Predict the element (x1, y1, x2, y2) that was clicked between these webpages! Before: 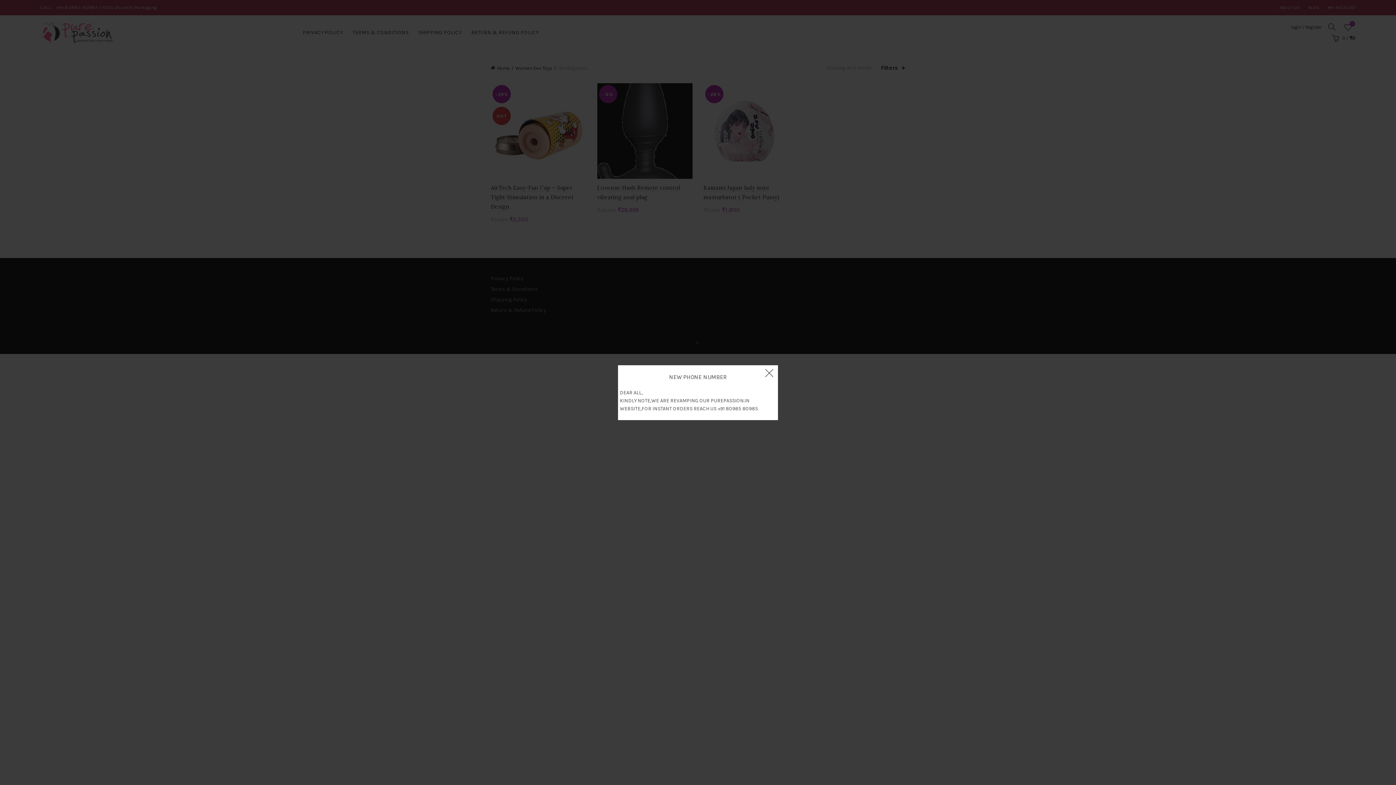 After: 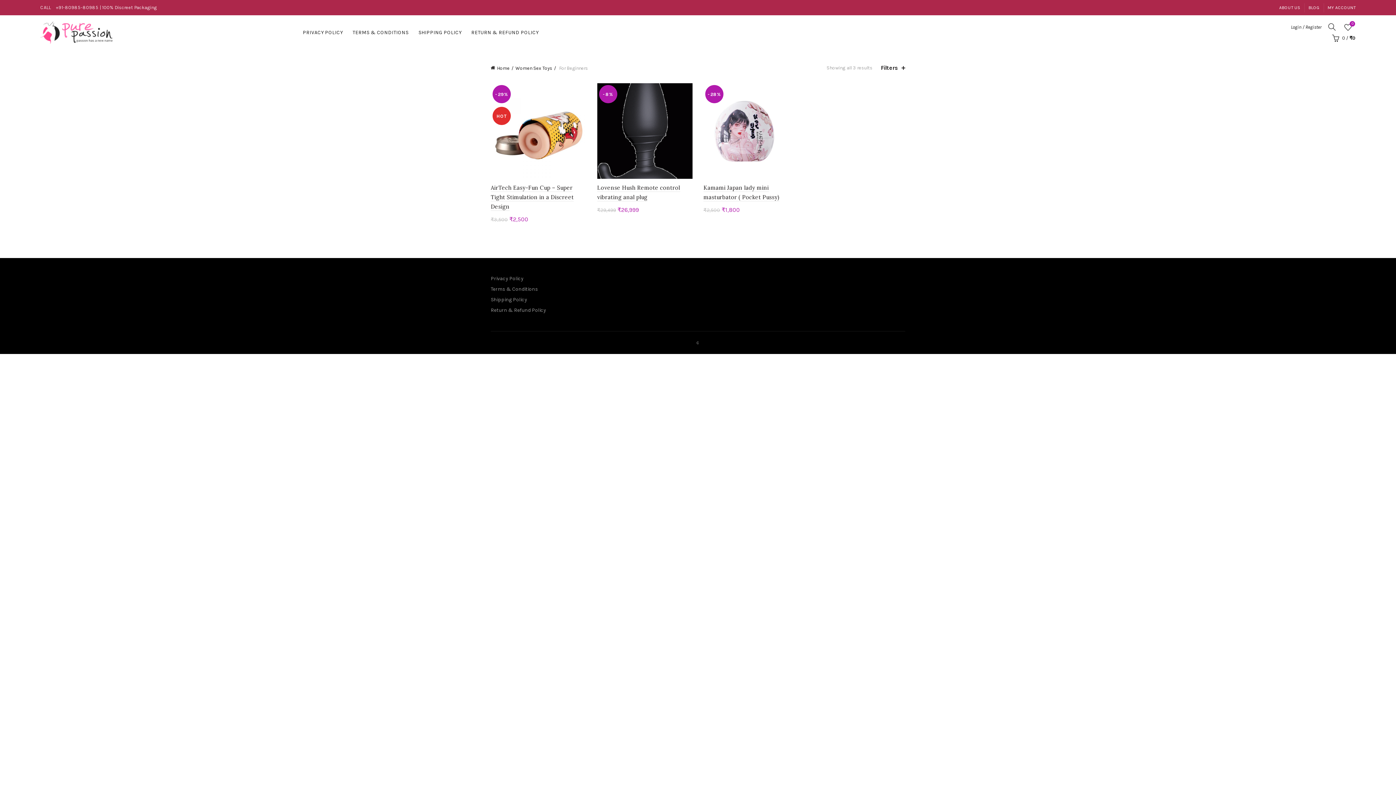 Action: label: × bbox: (762, 365, 778, 381)